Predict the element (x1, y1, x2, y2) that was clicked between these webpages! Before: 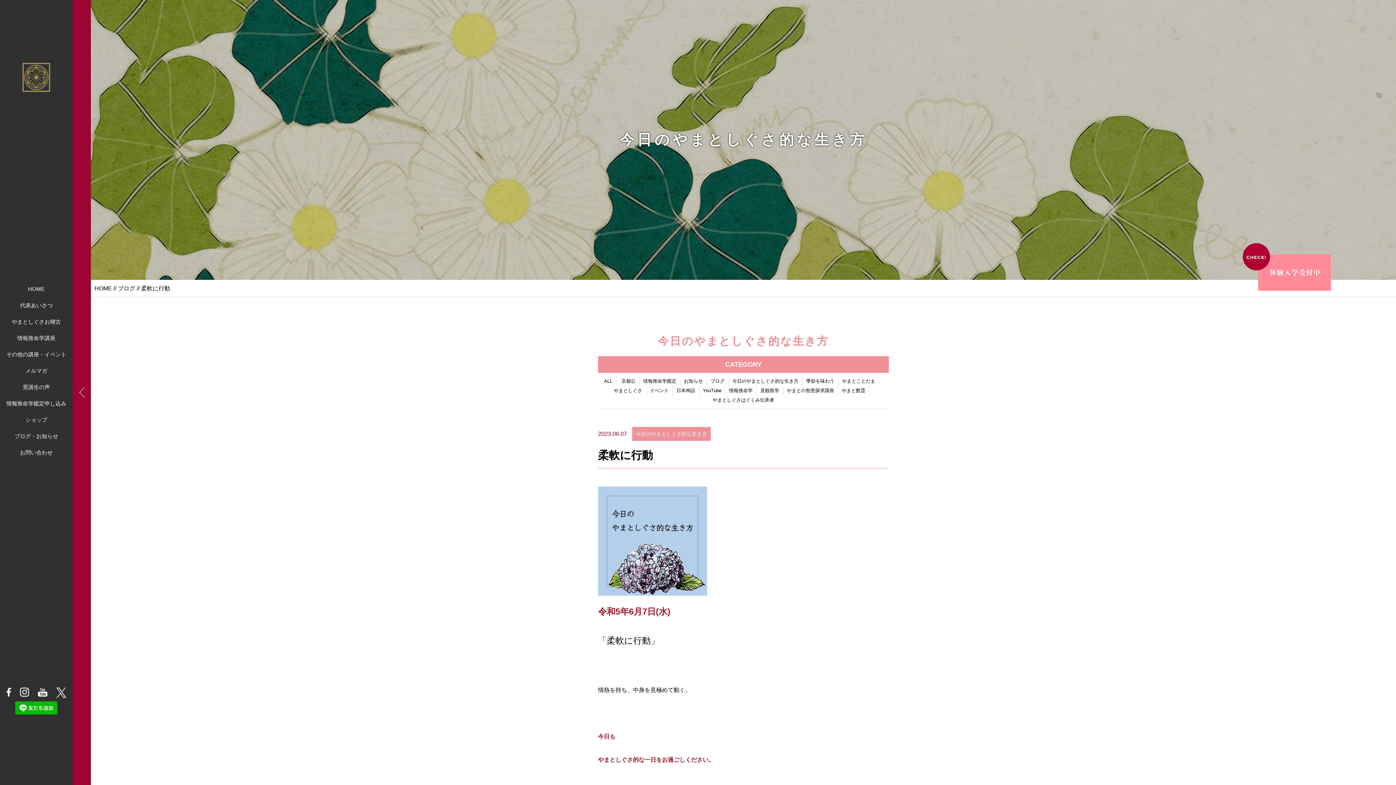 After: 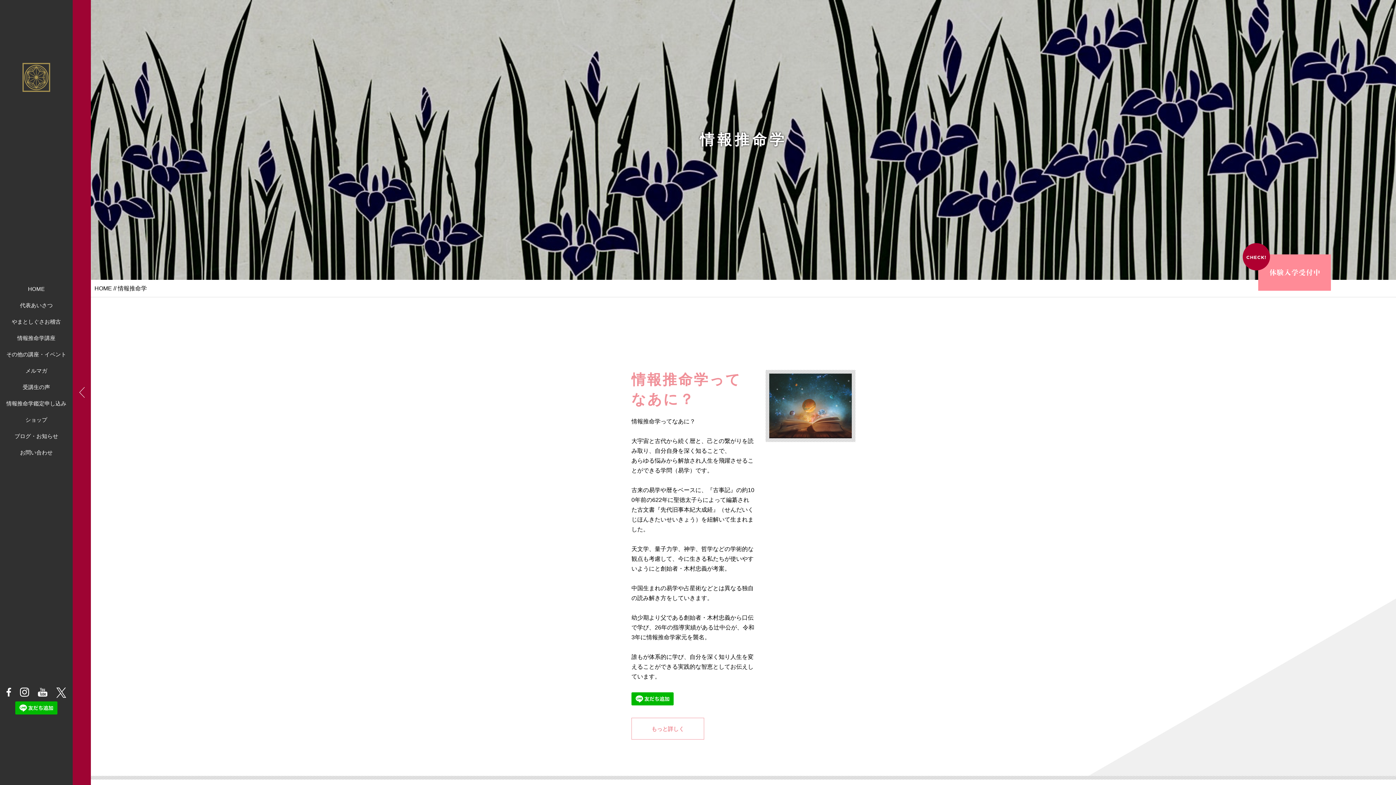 Action: bbox: (0, 330, 72, 346) label: 情報推命学講座